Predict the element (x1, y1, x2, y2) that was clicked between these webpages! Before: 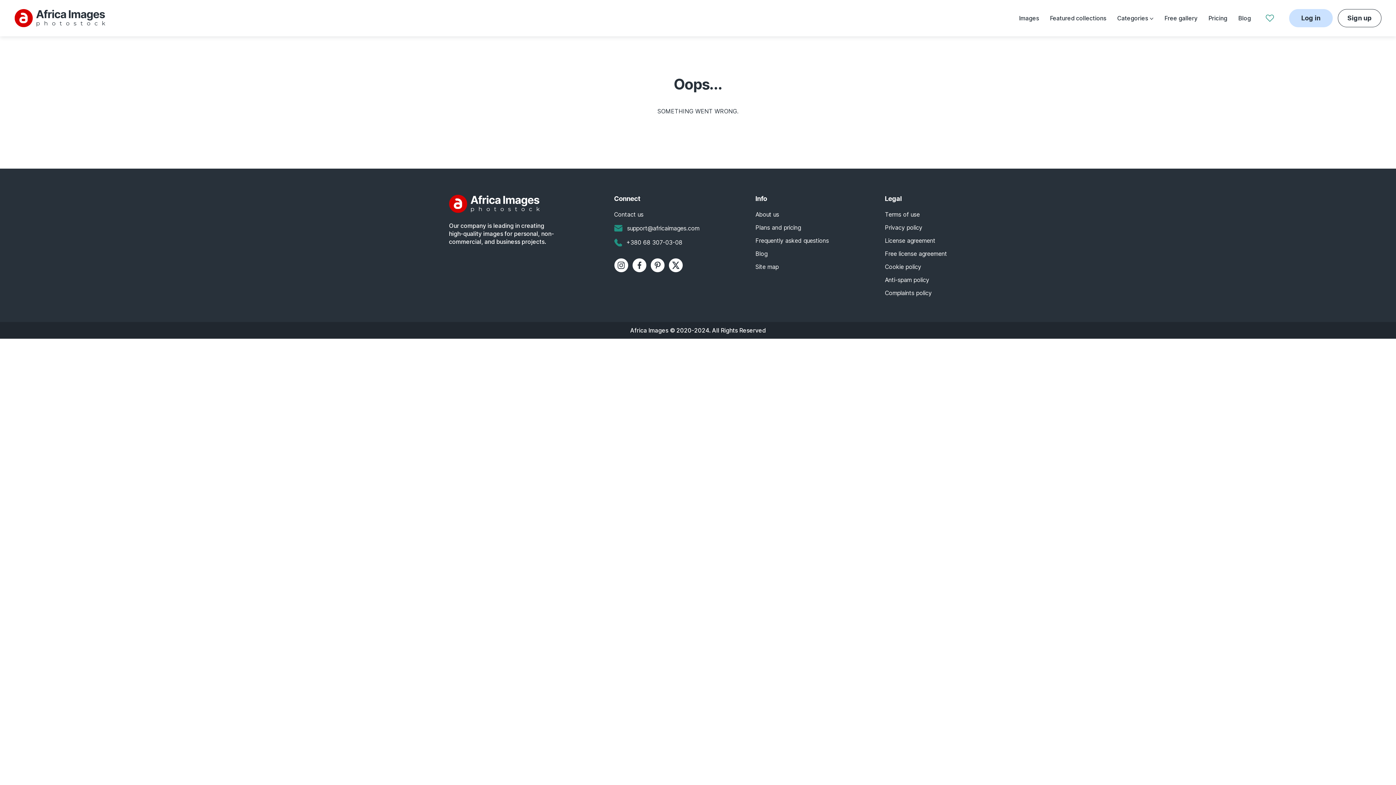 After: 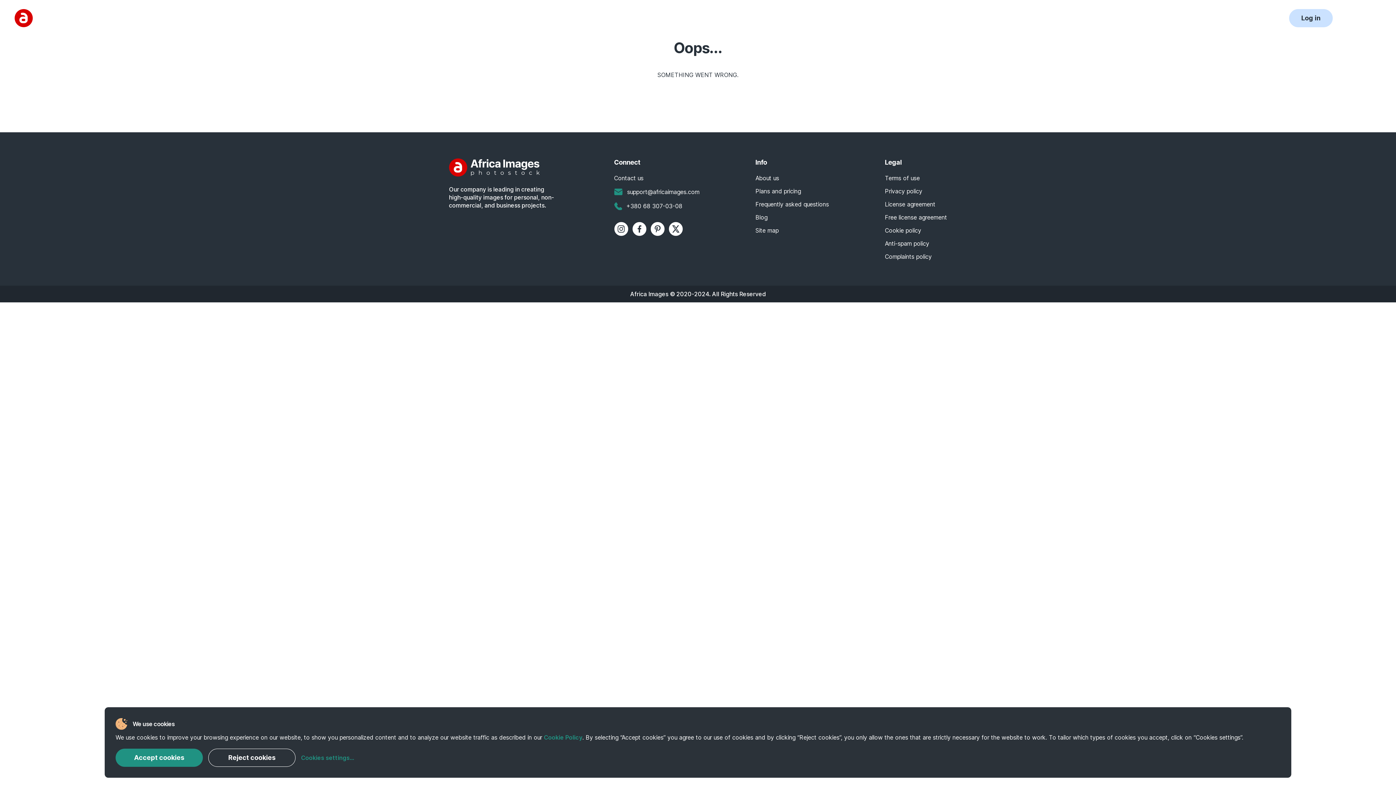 Action: bbox: (449, 194, 540, 216)